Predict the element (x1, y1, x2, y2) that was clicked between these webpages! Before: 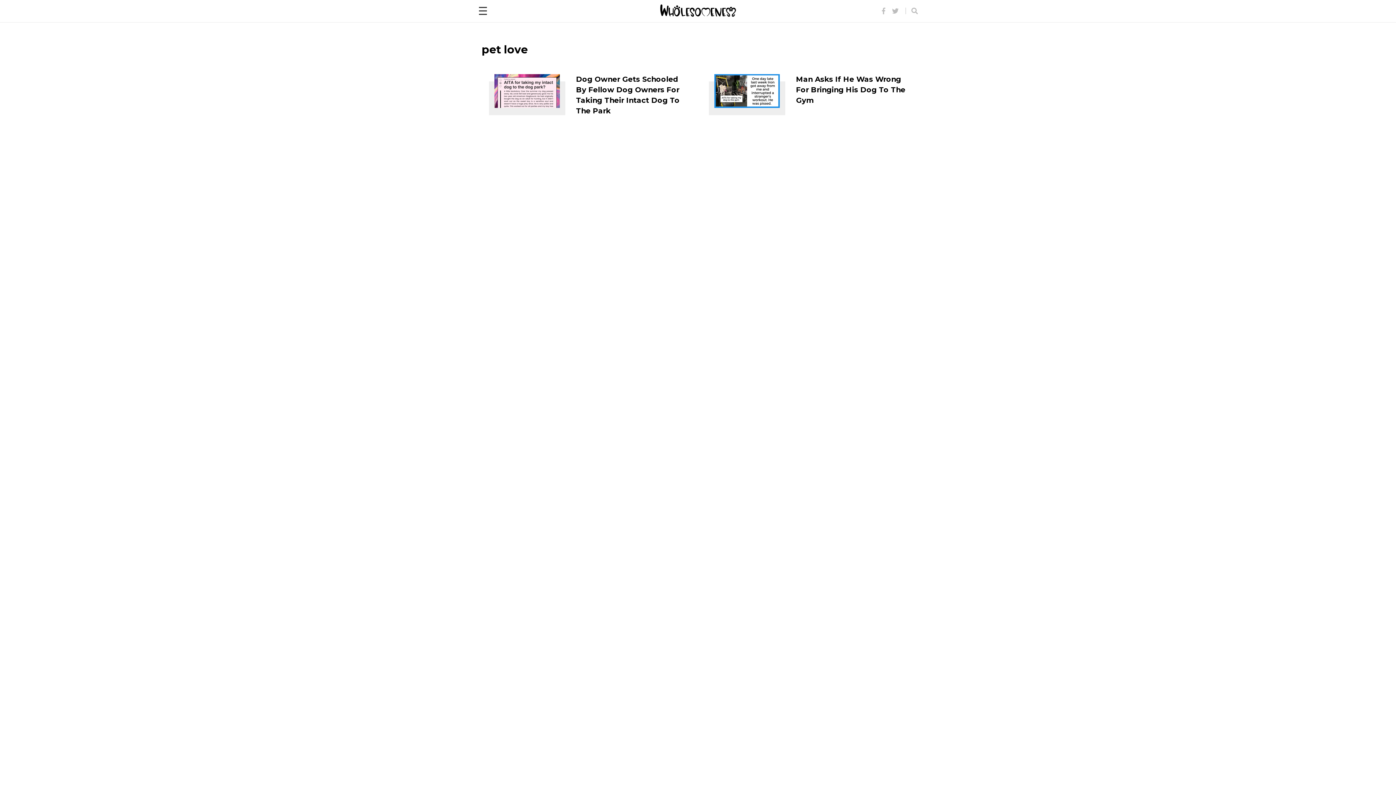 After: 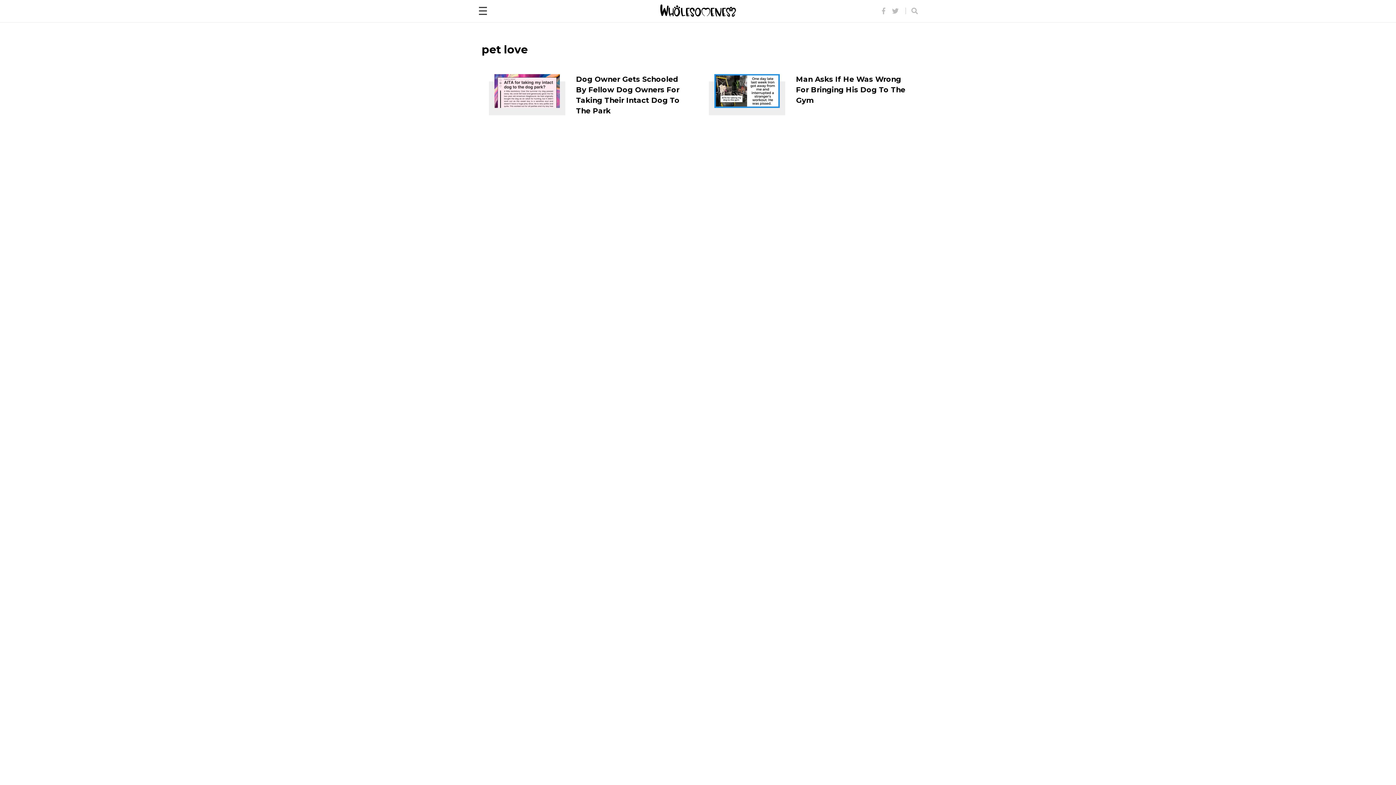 Action: bbox: (876, 8, 885, 14)